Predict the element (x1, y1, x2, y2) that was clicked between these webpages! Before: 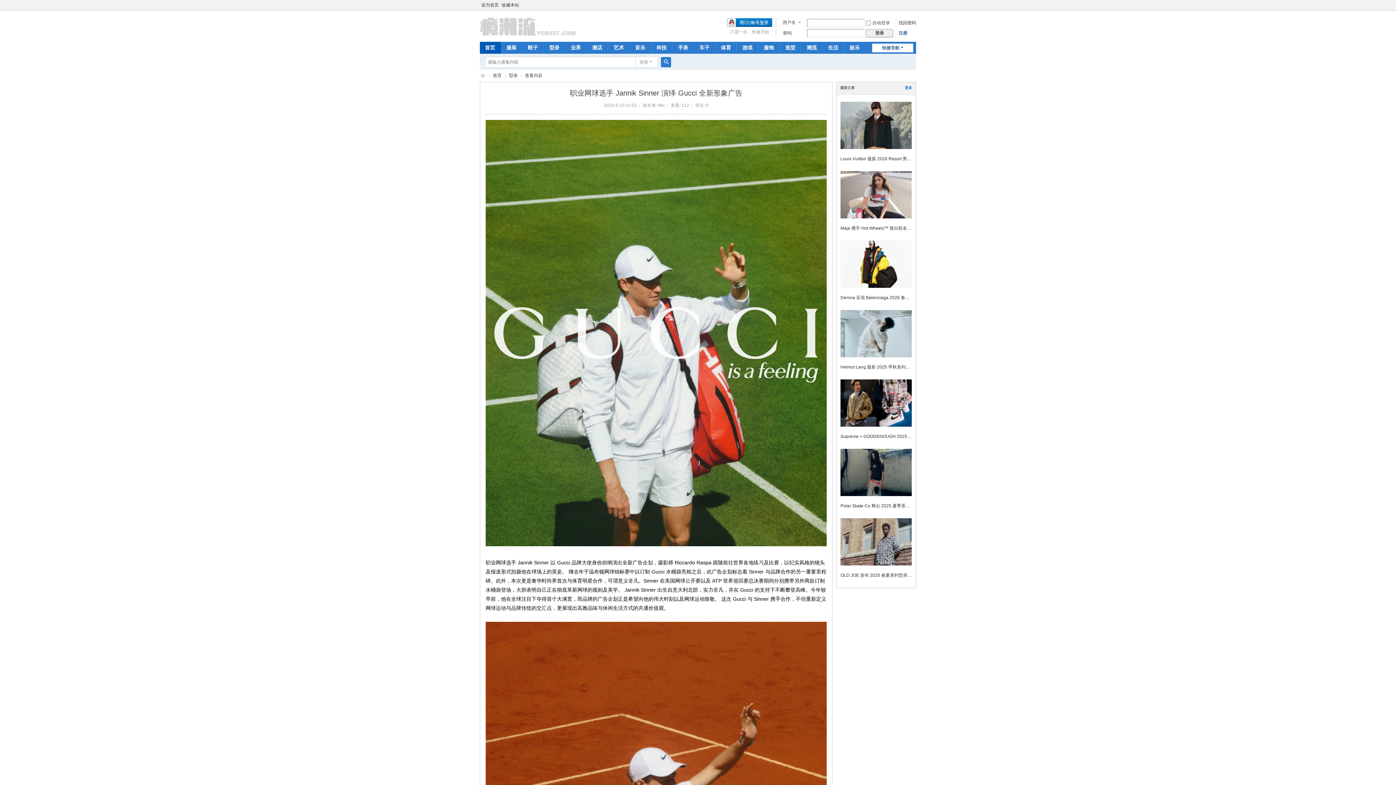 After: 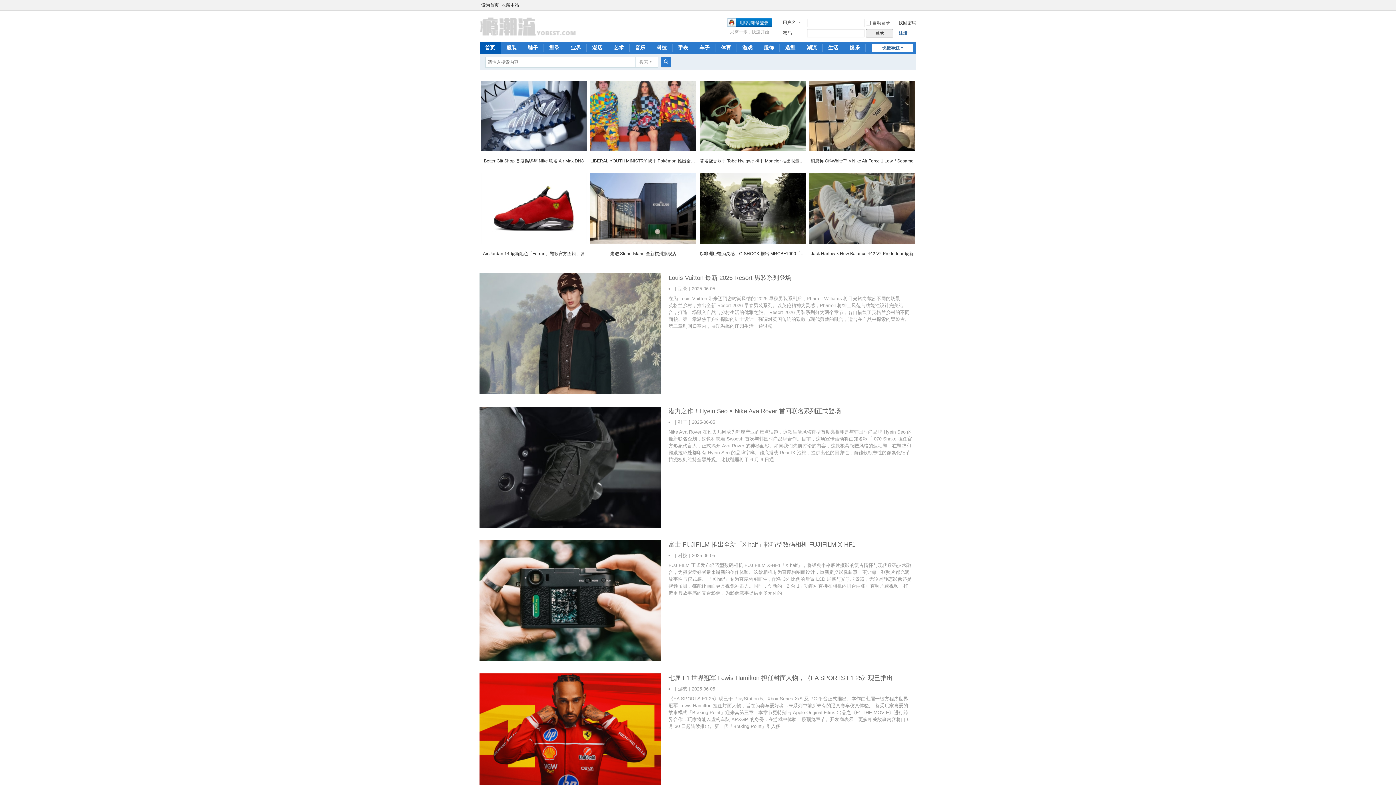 Action: bbox: (780, 41, 801, 53) label: 造型